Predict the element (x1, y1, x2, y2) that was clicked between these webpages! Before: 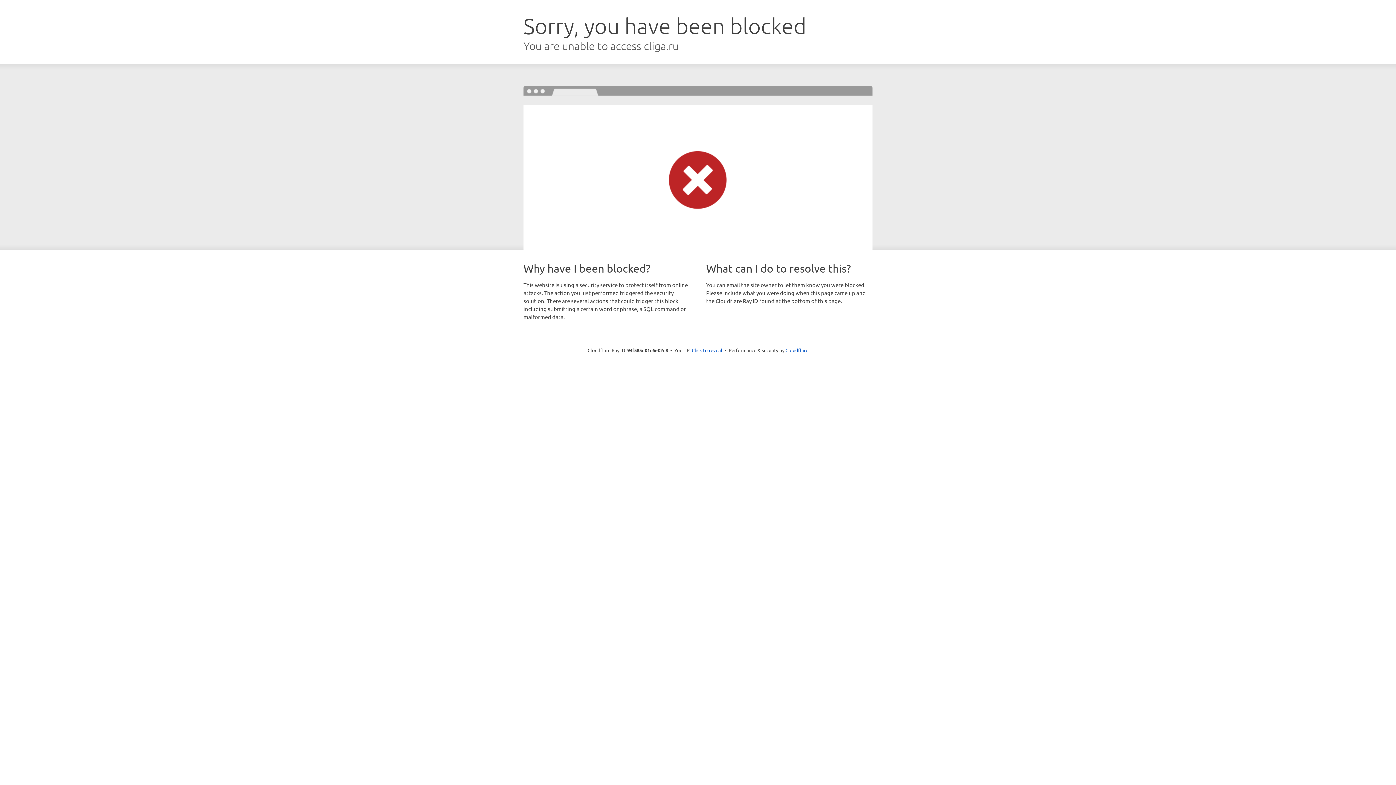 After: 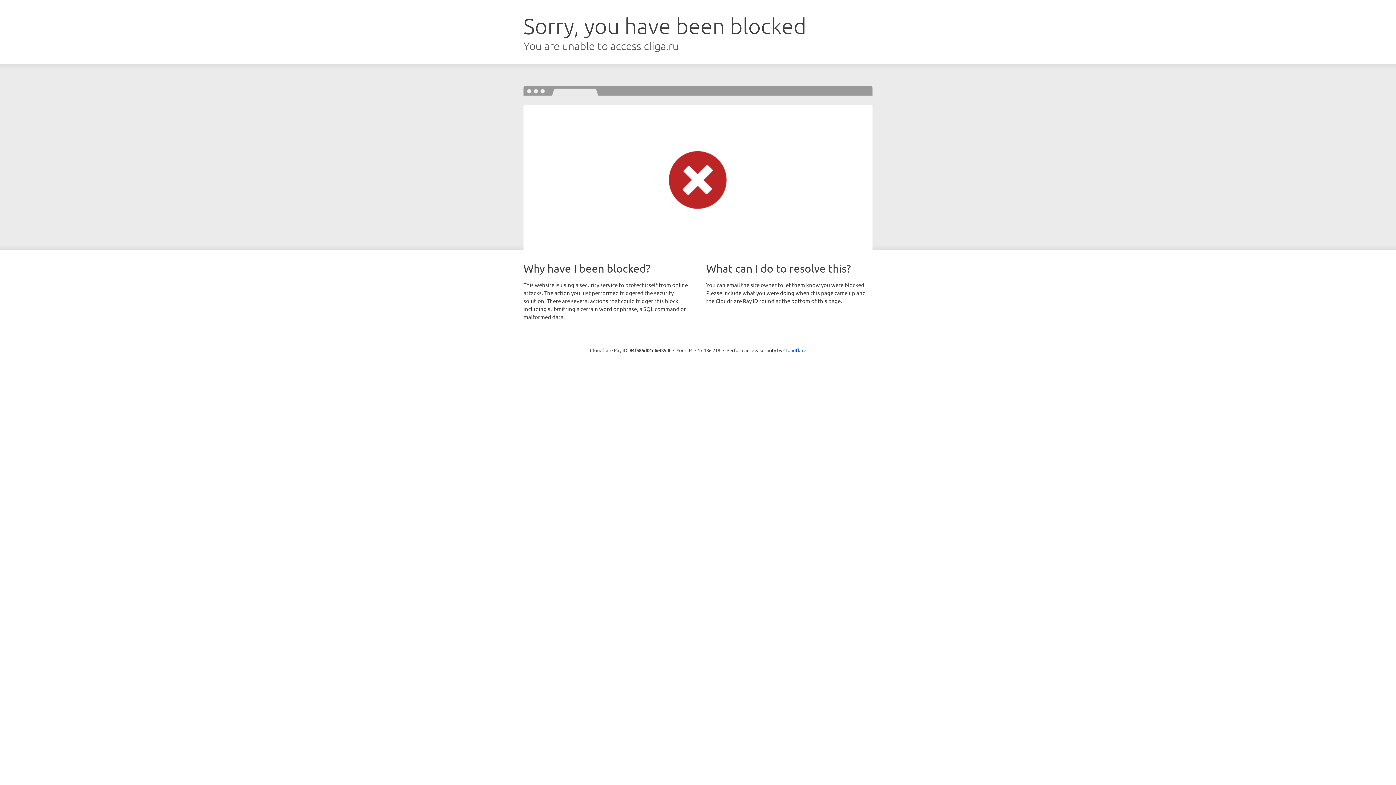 Action: label: Click to reveal bbox: (692, 346, 722, 353)